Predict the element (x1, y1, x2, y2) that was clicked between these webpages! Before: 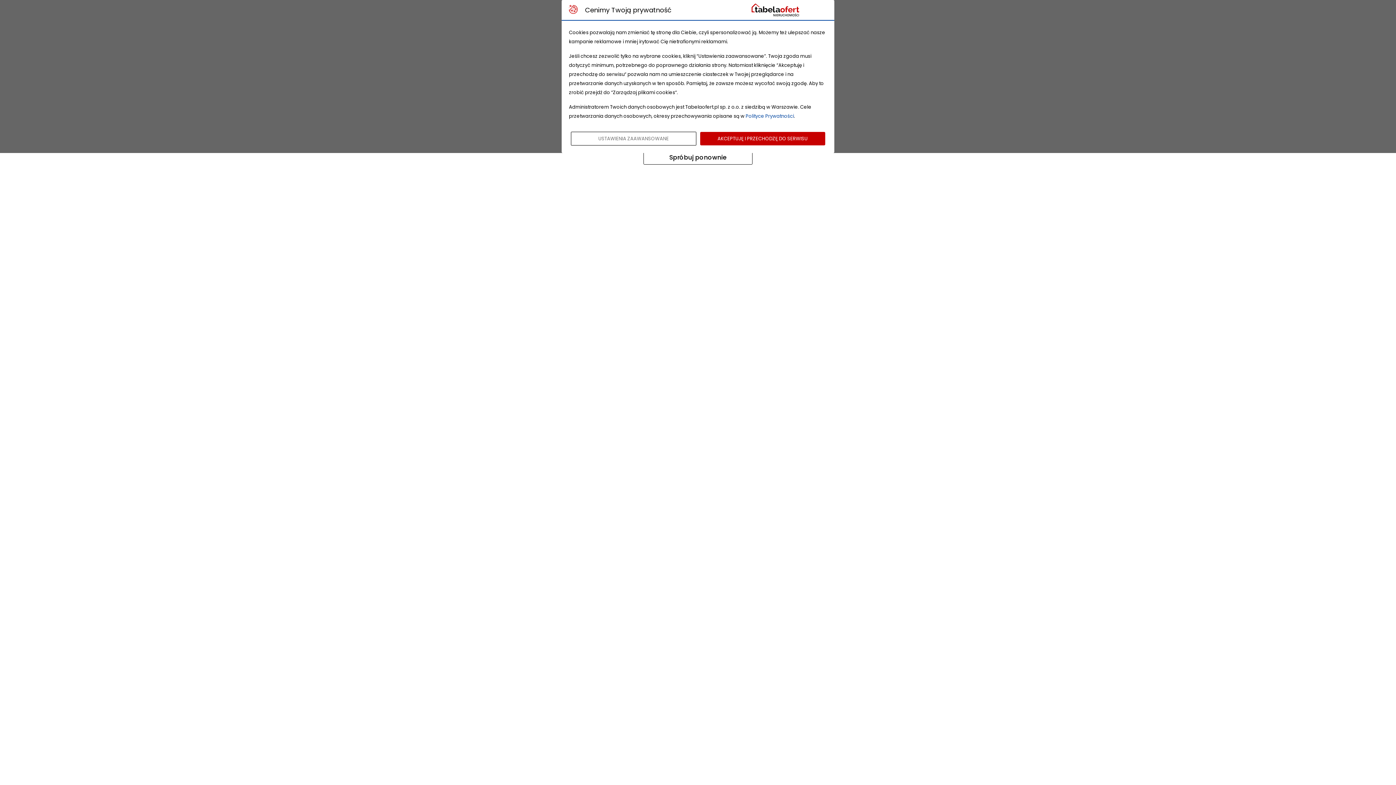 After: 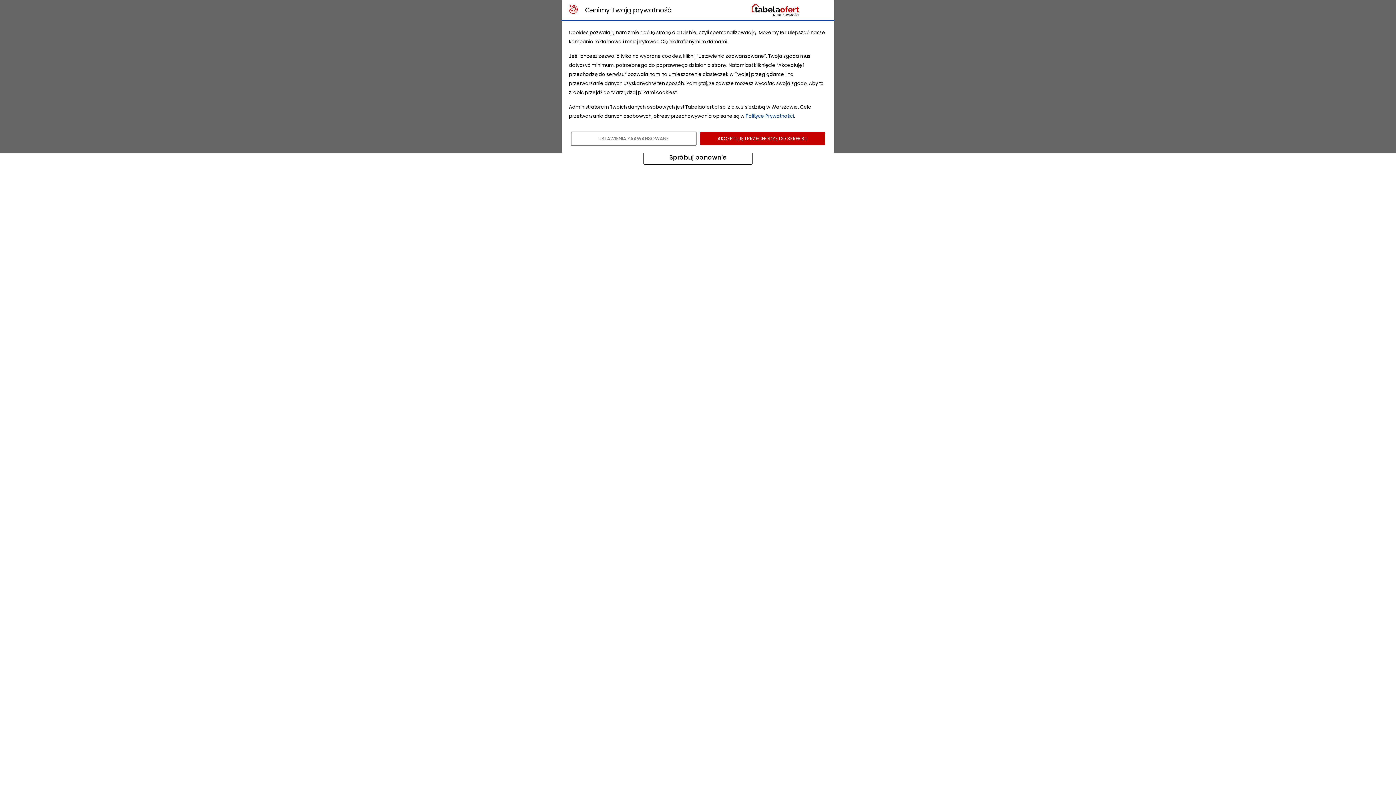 Action: label: Polityce Prywatności bbox: (745, 112, 794, 119)